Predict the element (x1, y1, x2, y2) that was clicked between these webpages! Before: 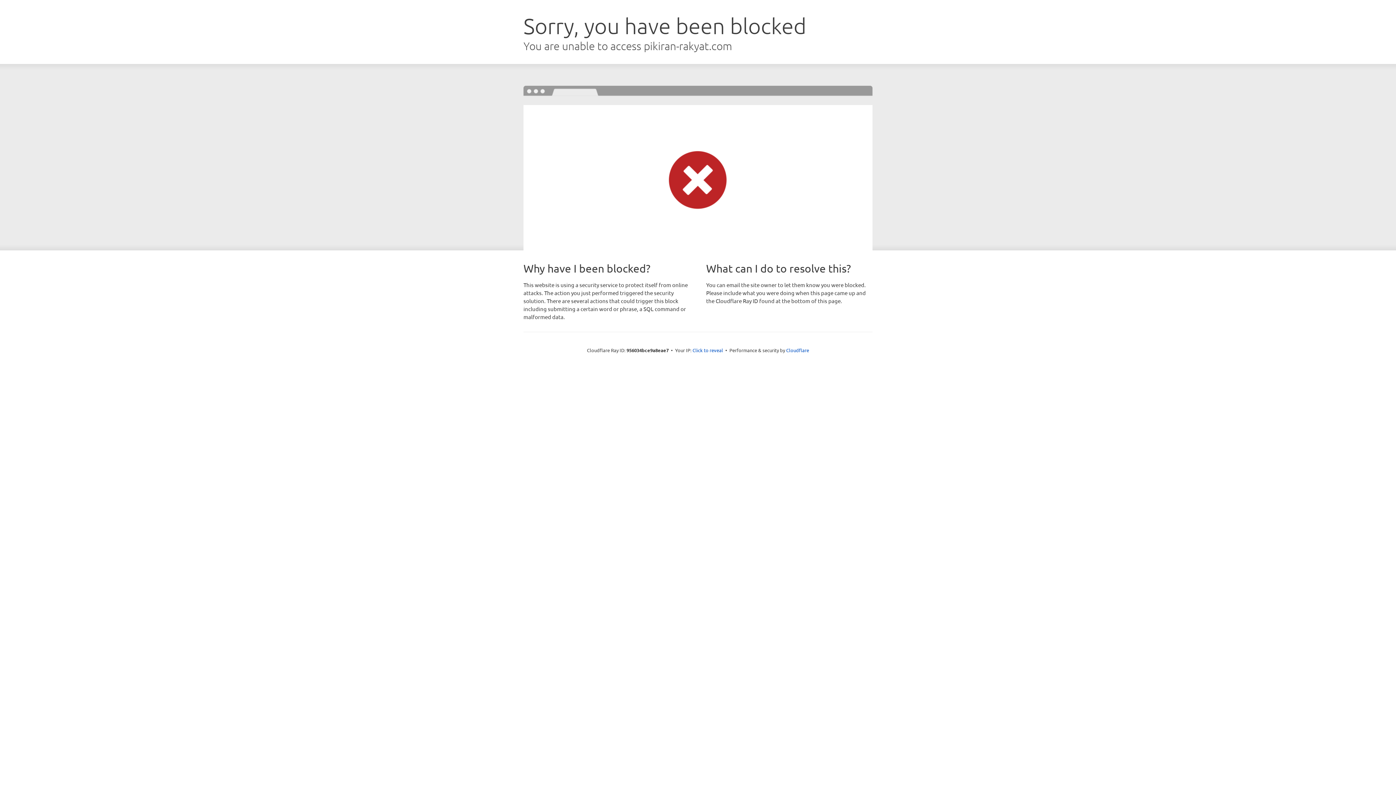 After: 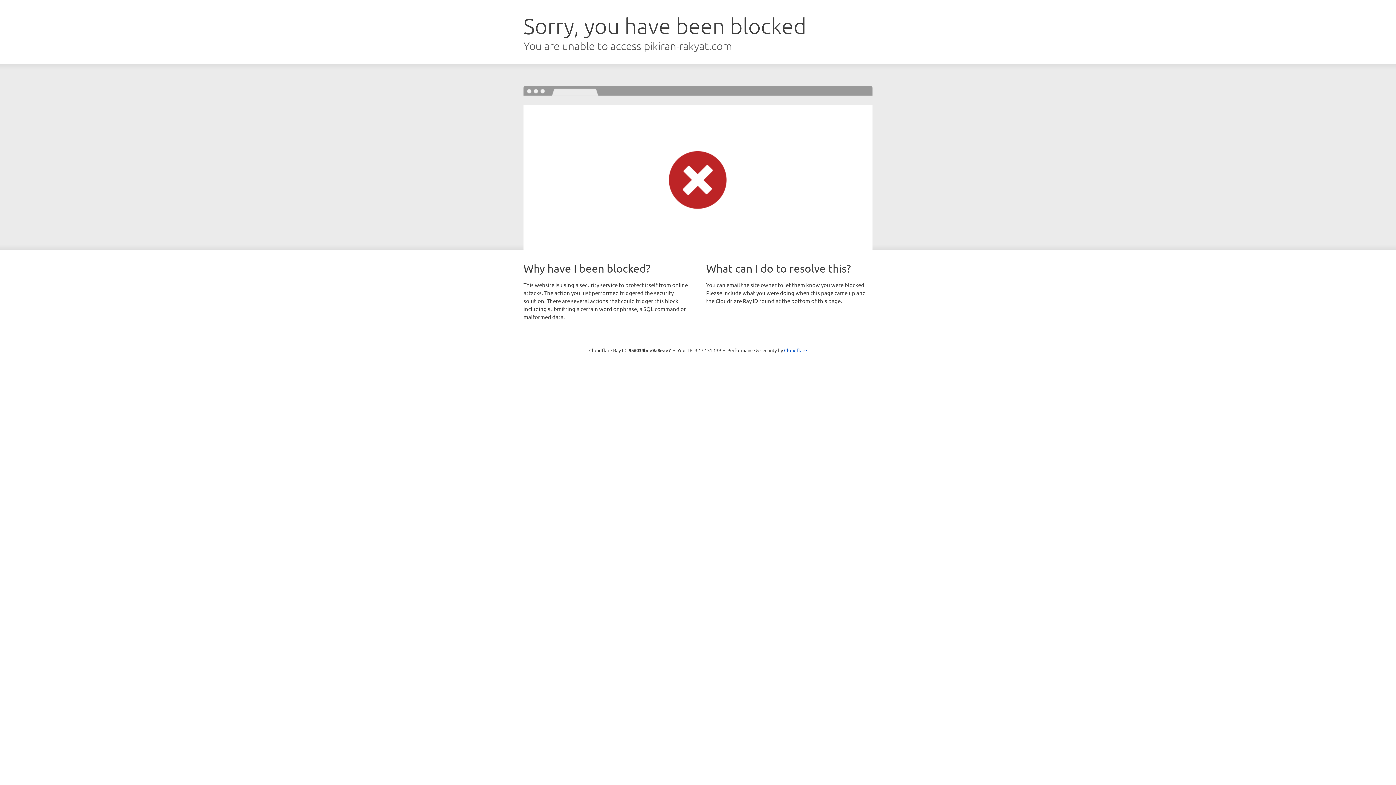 Action: bbox: (692, 346, 723, 353) label: Click to reveal